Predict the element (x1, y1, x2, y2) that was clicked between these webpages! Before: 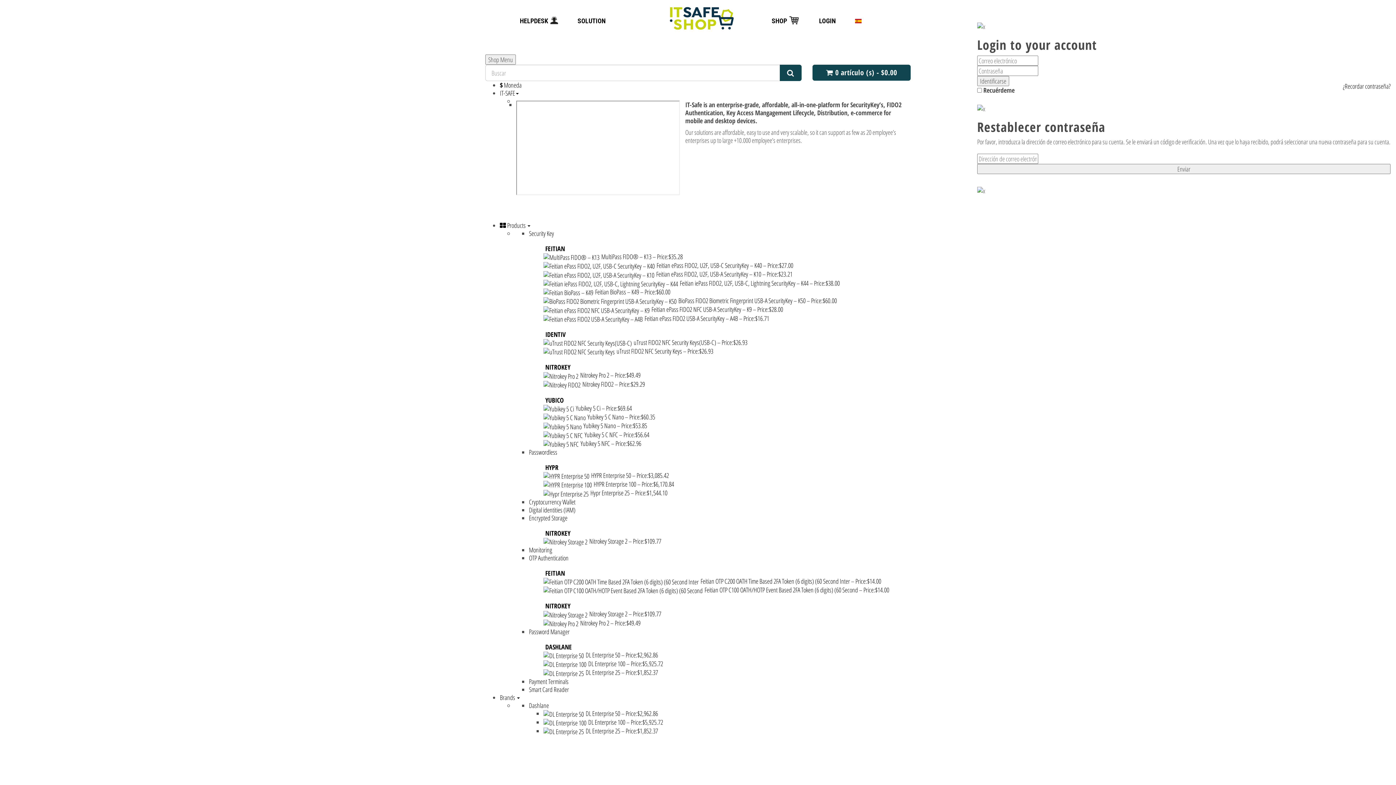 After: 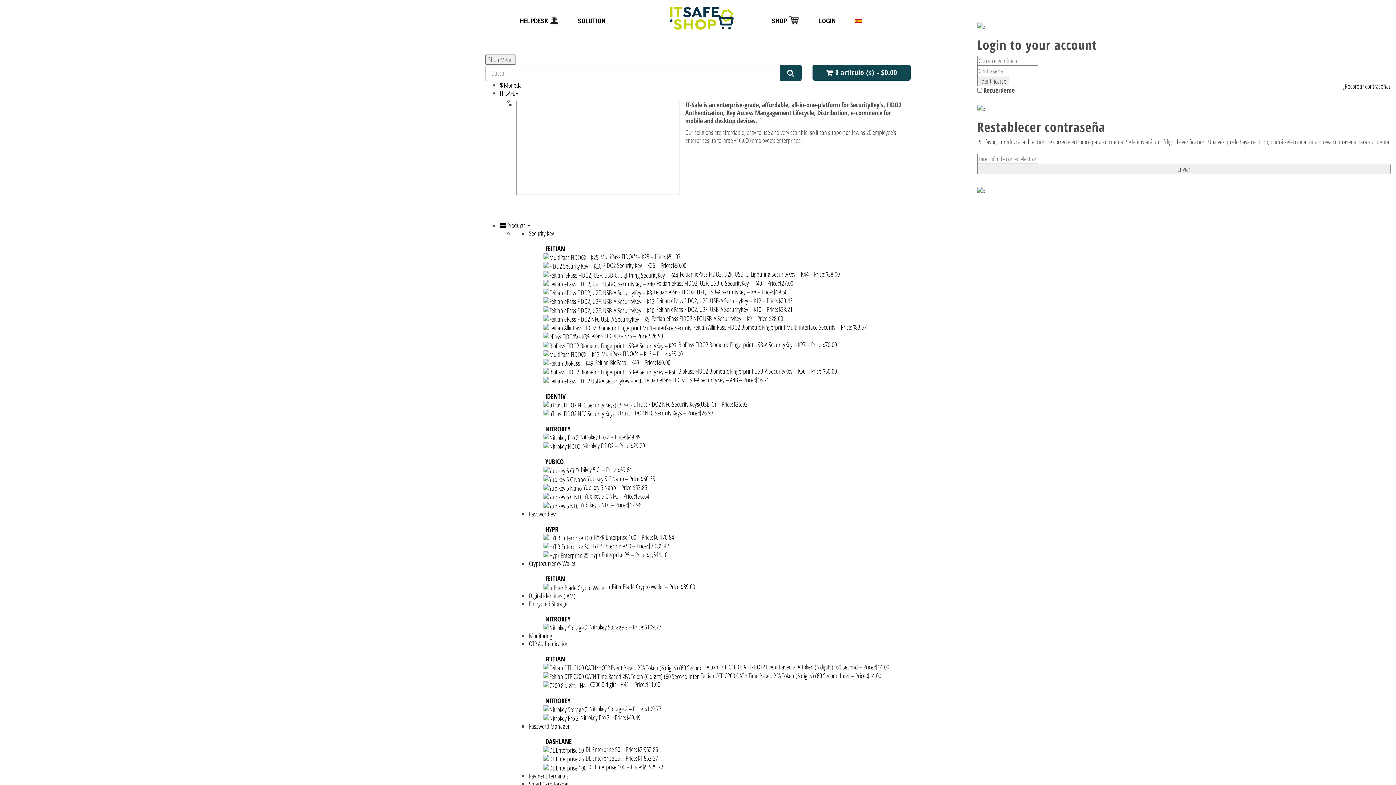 Action: label: DL Enterprise 100 – Price:$5,925.72 bbox: (543, 659, 663, 668)